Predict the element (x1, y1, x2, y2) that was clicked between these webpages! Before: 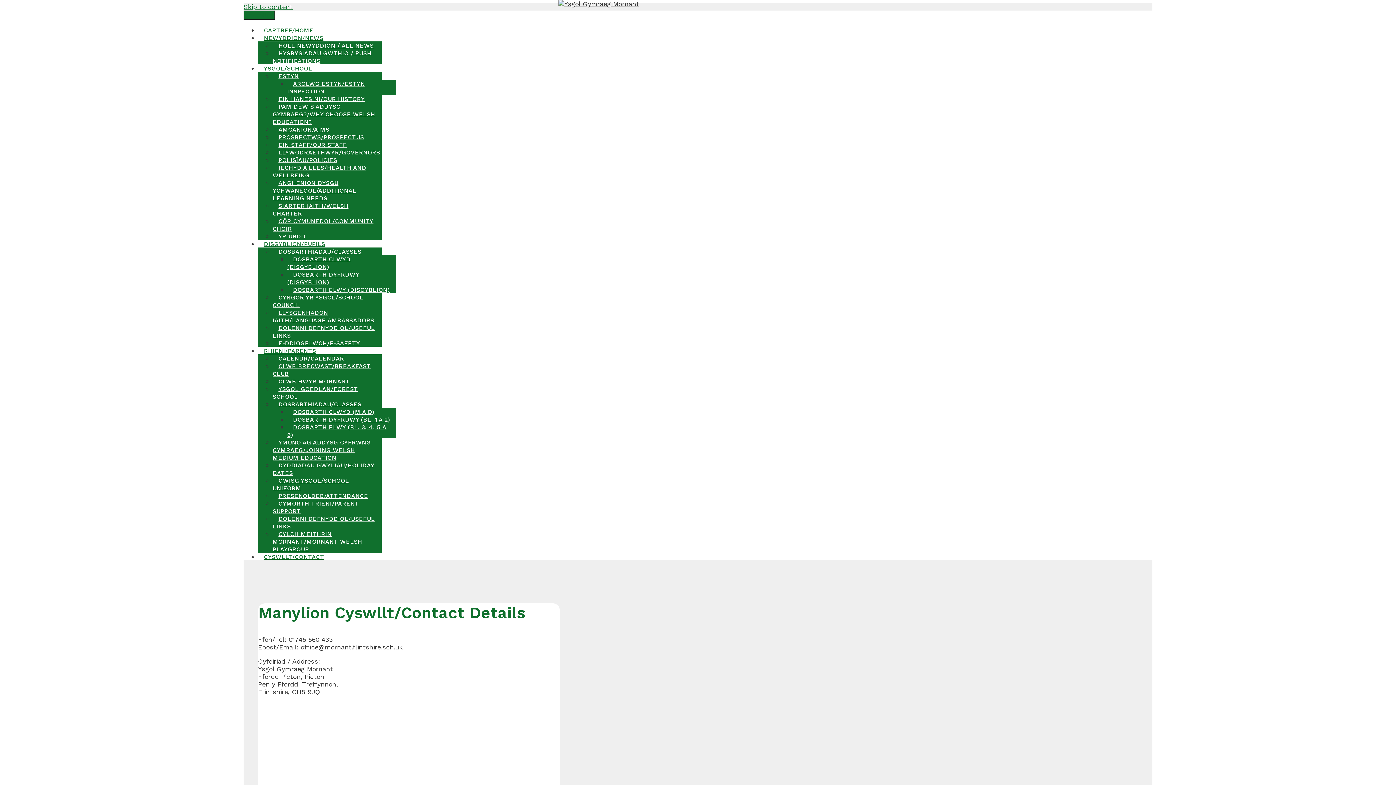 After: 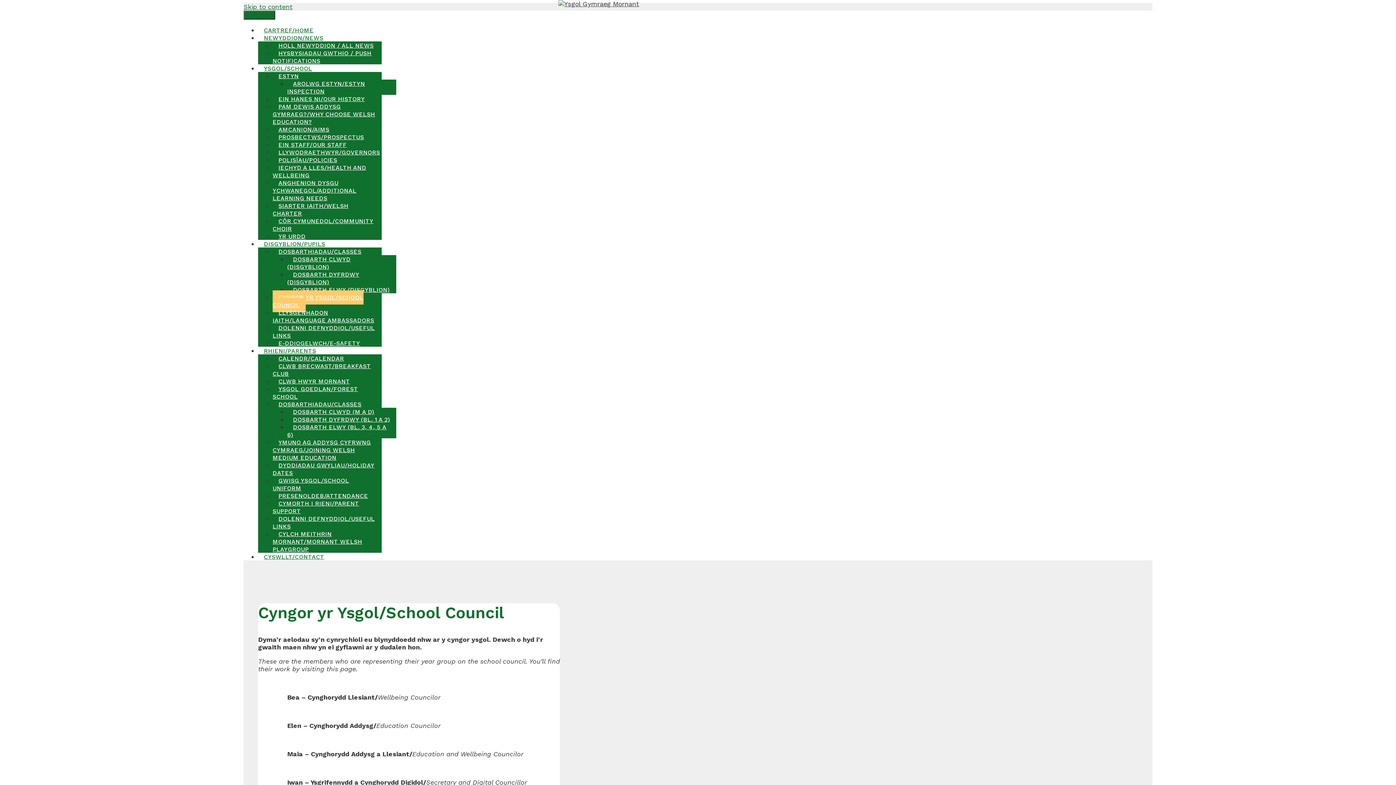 Action: bbox: (272, 290, 363, 312) label: CYNGOR YR YSGOL/SCHOOL COUNCIL